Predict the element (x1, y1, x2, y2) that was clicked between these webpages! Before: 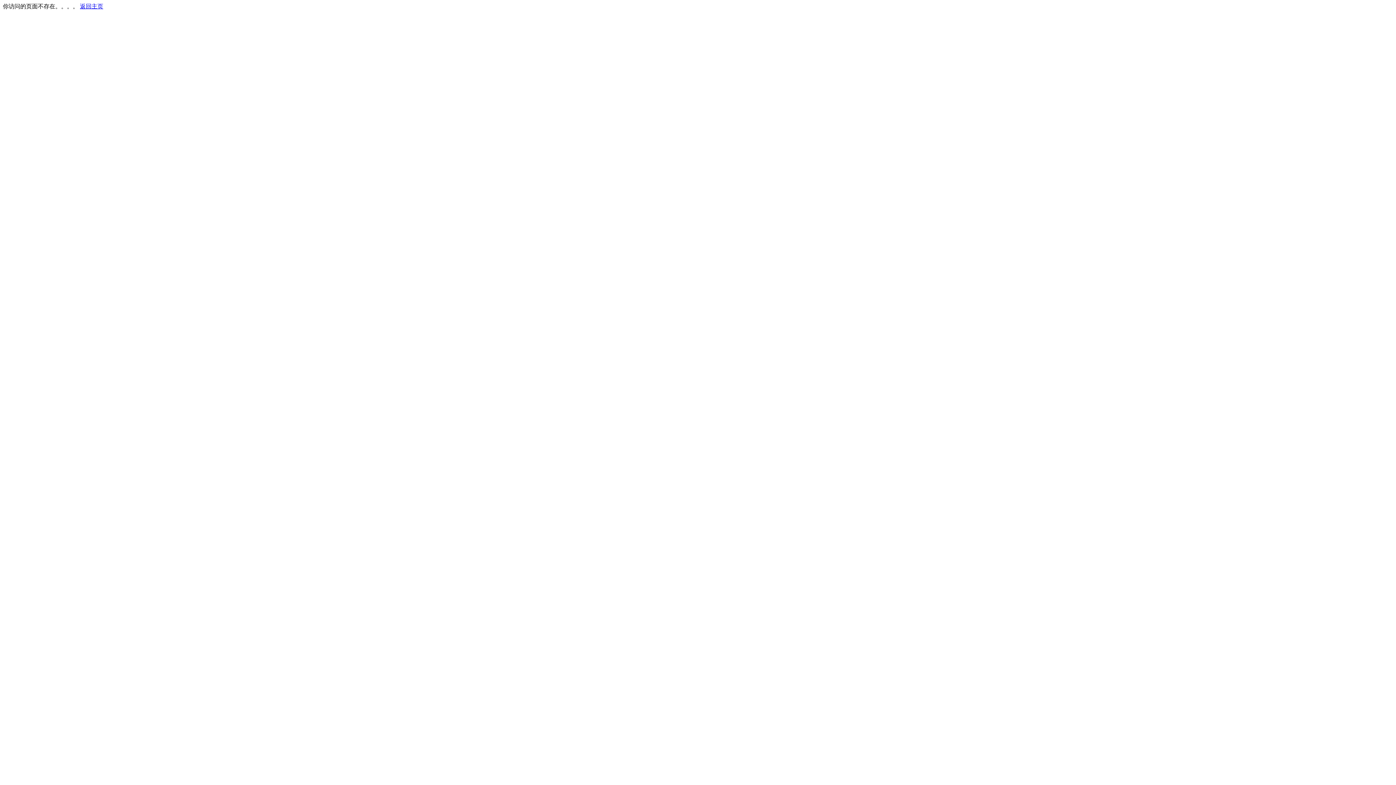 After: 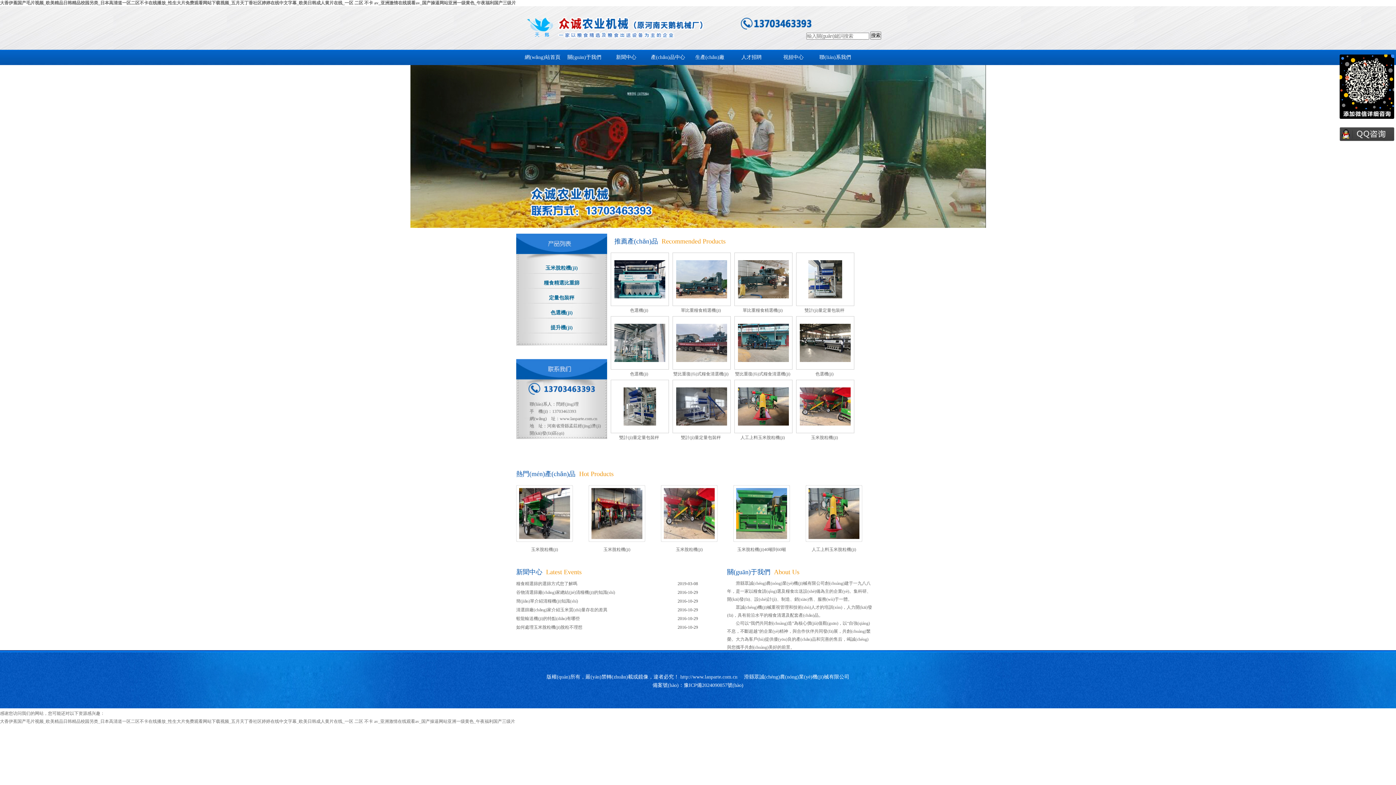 Action: label: 返回主页 bbox: (80, 3, 103, 9)